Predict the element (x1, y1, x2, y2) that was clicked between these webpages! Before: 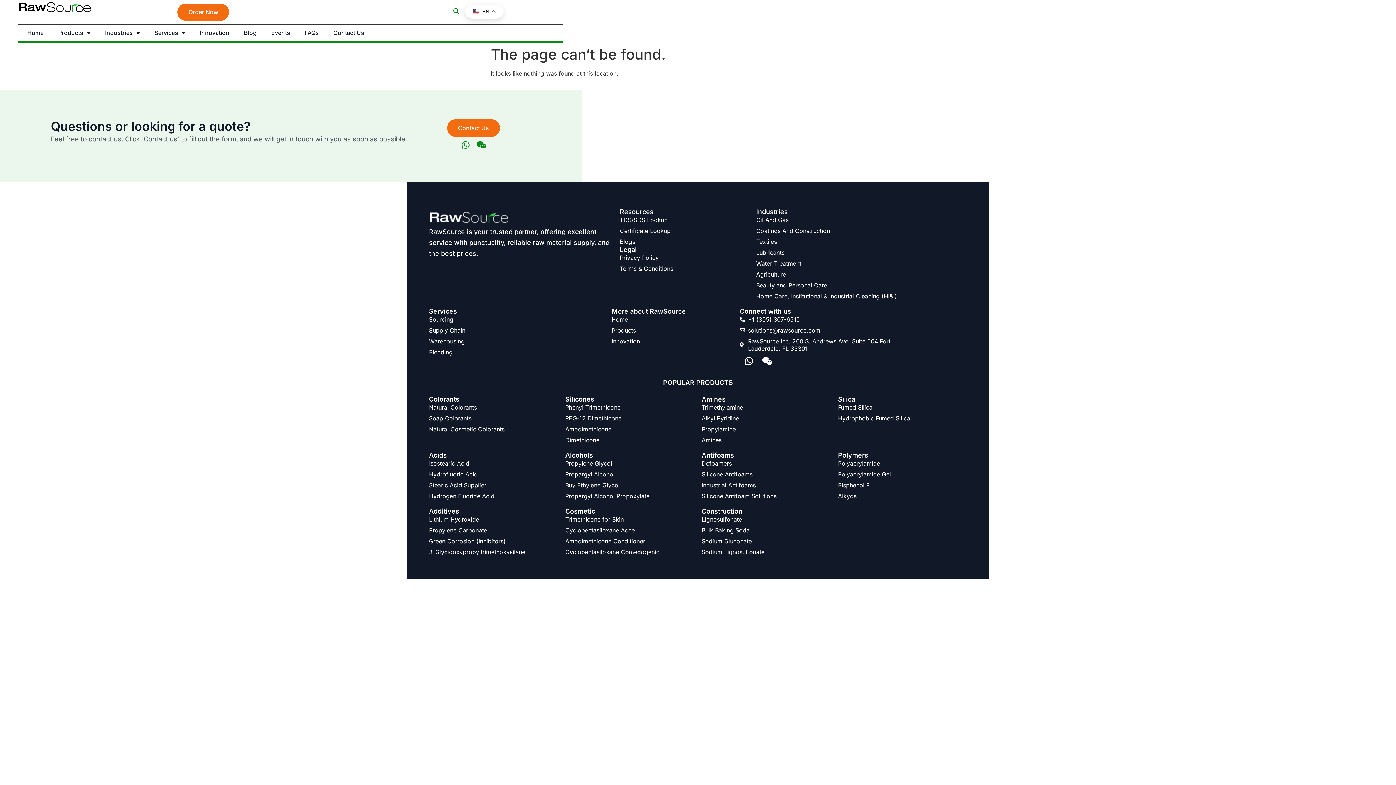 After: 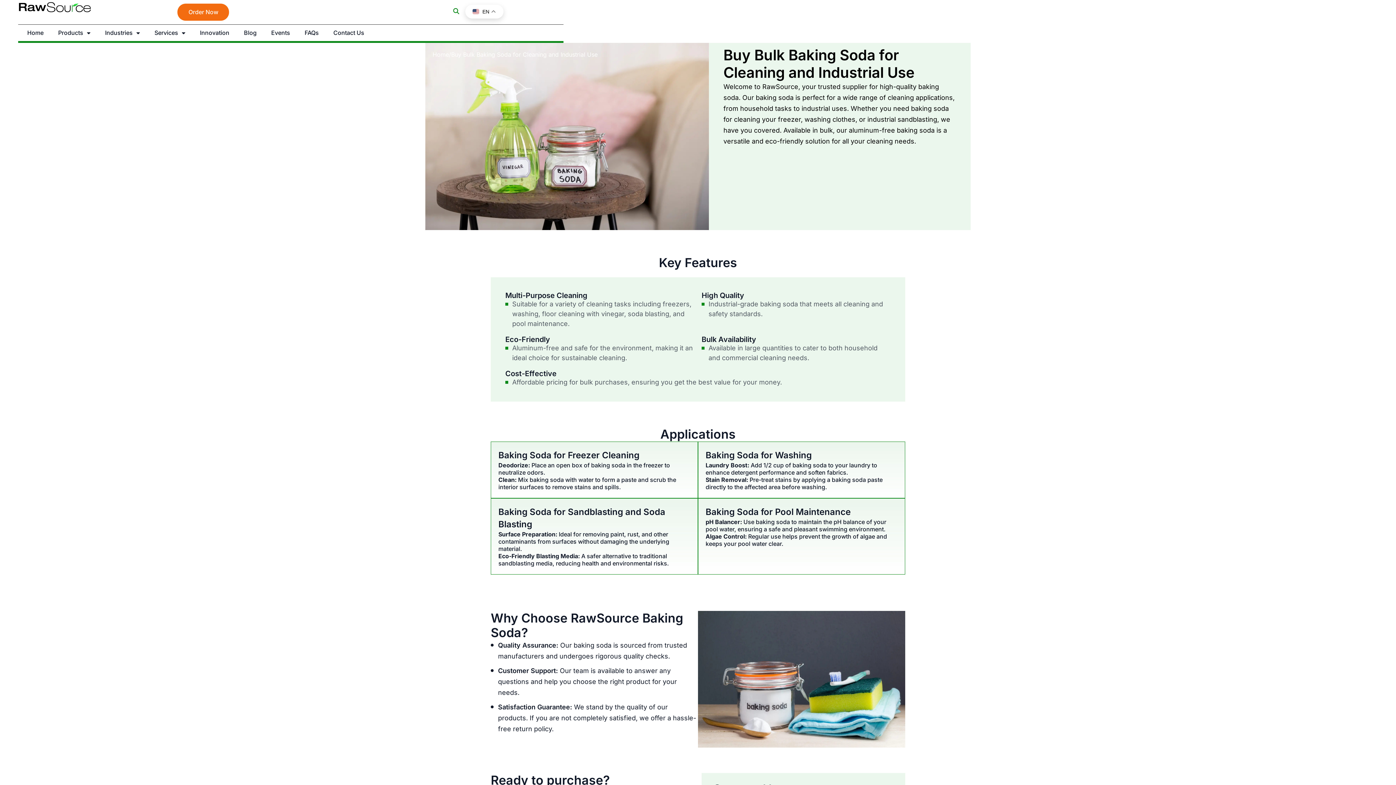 Action: label: Bulk Baking Soda bbox: (701, 526, 830, 534)